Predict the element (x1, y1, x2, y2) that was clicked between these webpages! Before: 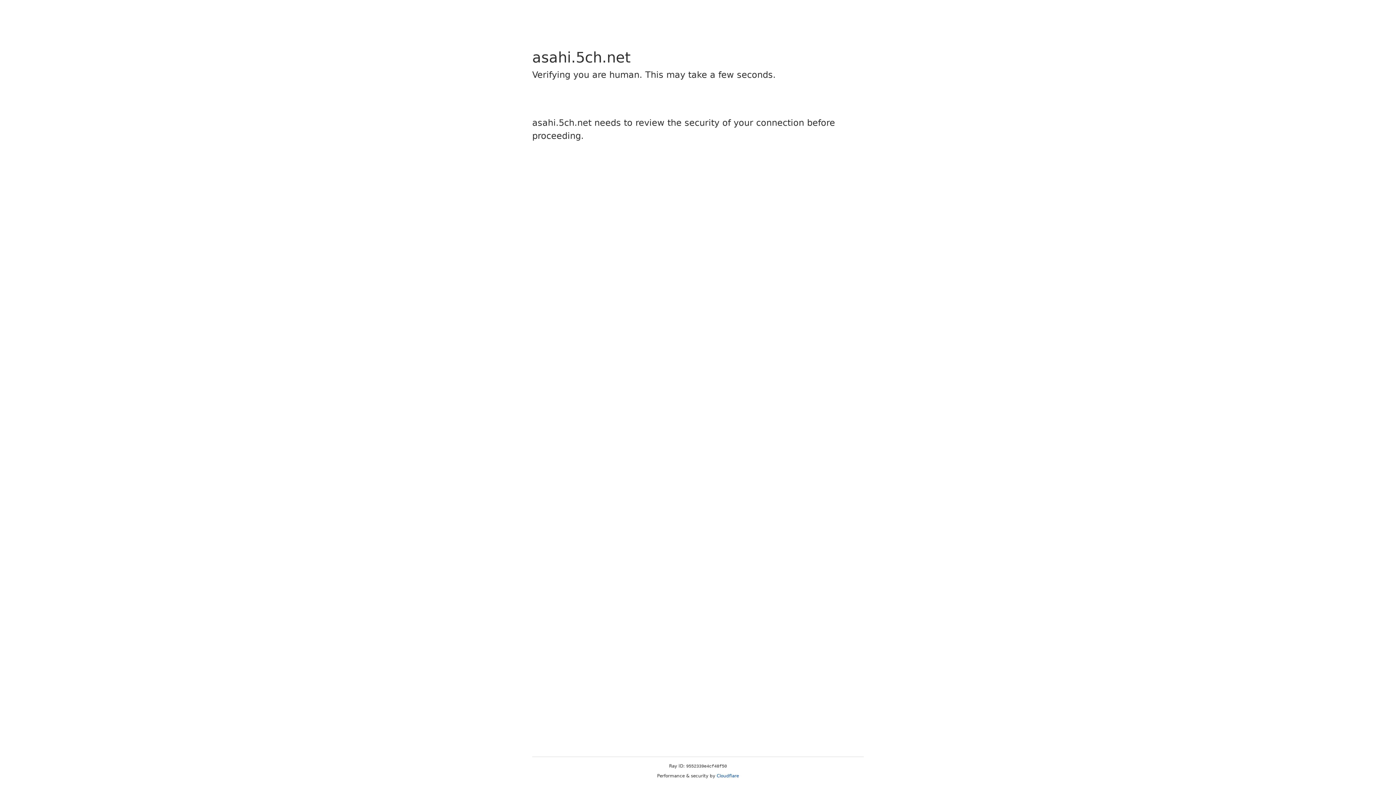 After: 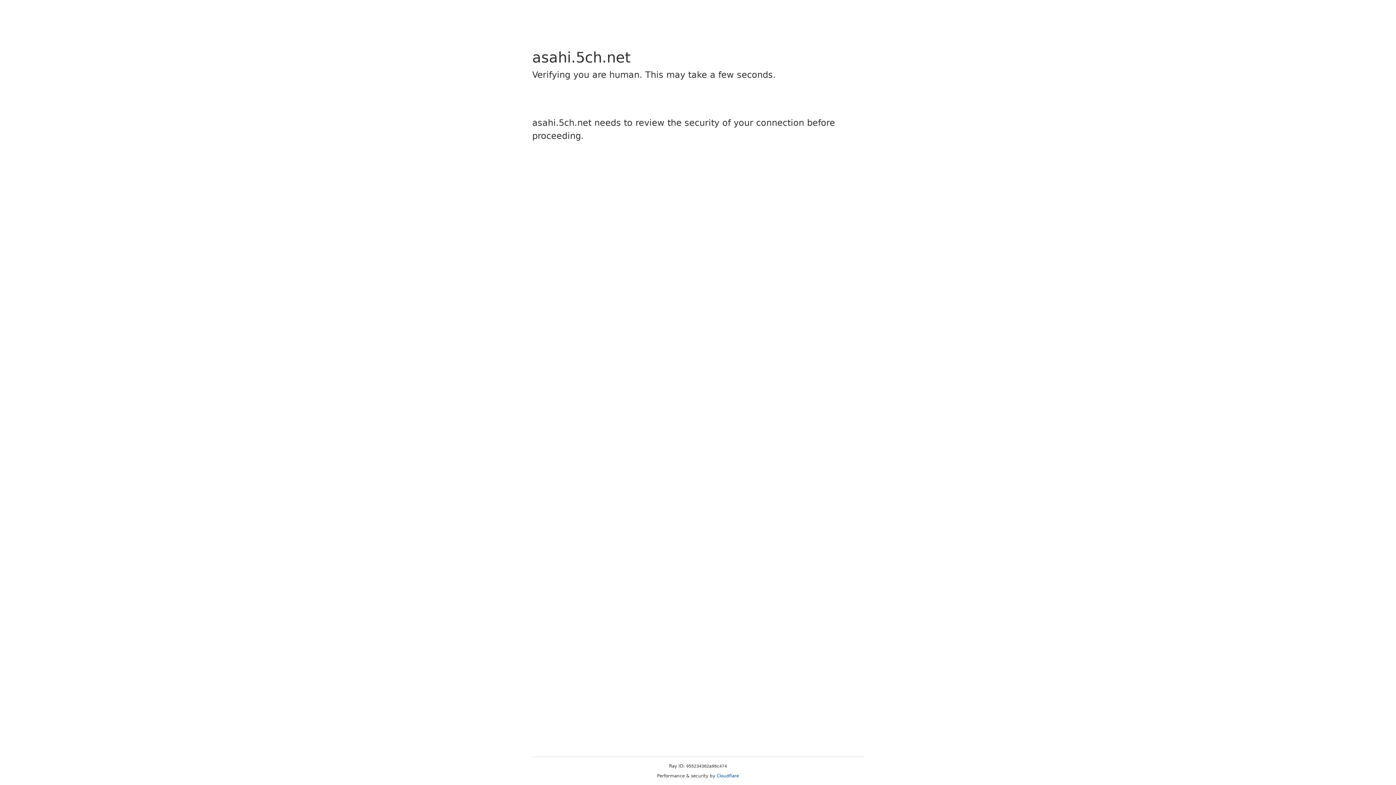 Action: bbox: (716, 773, 739, 778) label: Cloudflare